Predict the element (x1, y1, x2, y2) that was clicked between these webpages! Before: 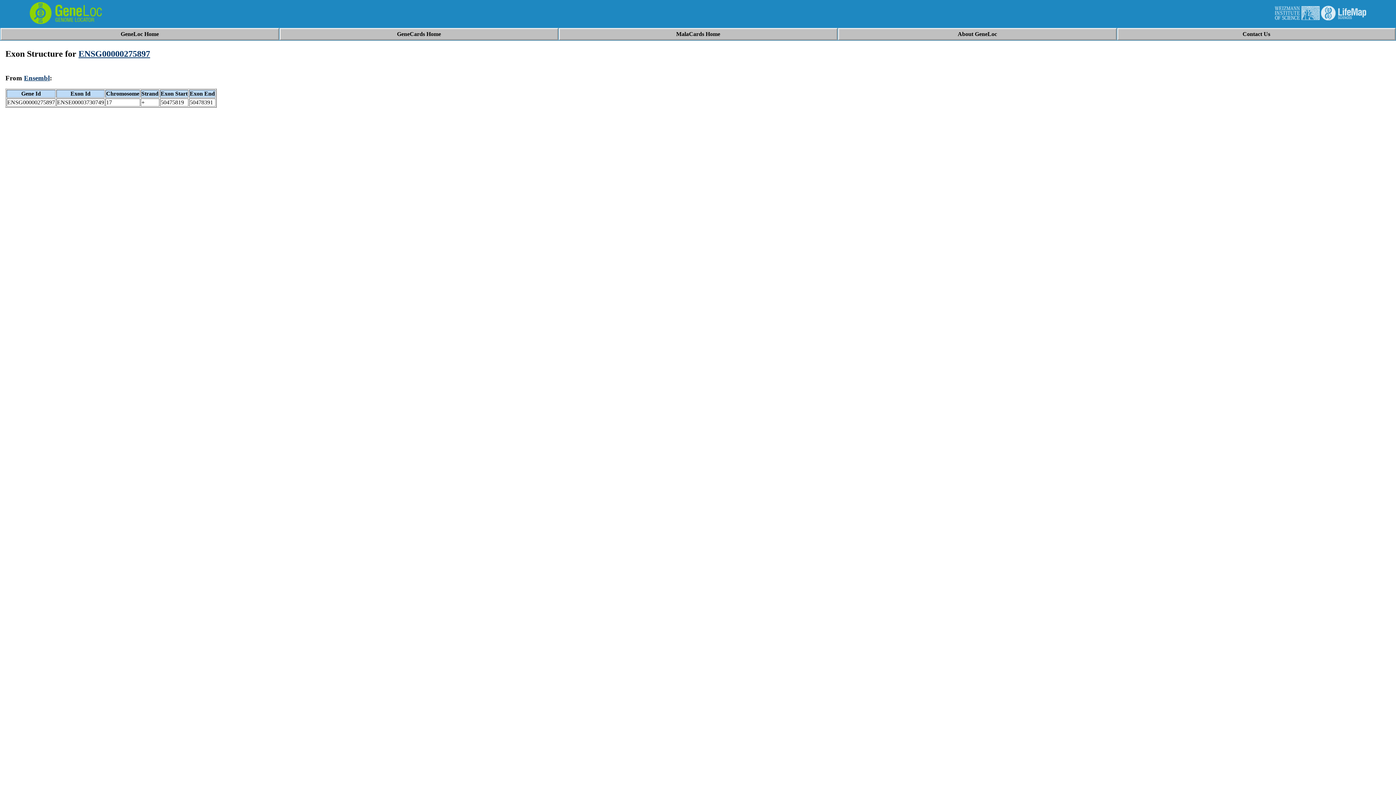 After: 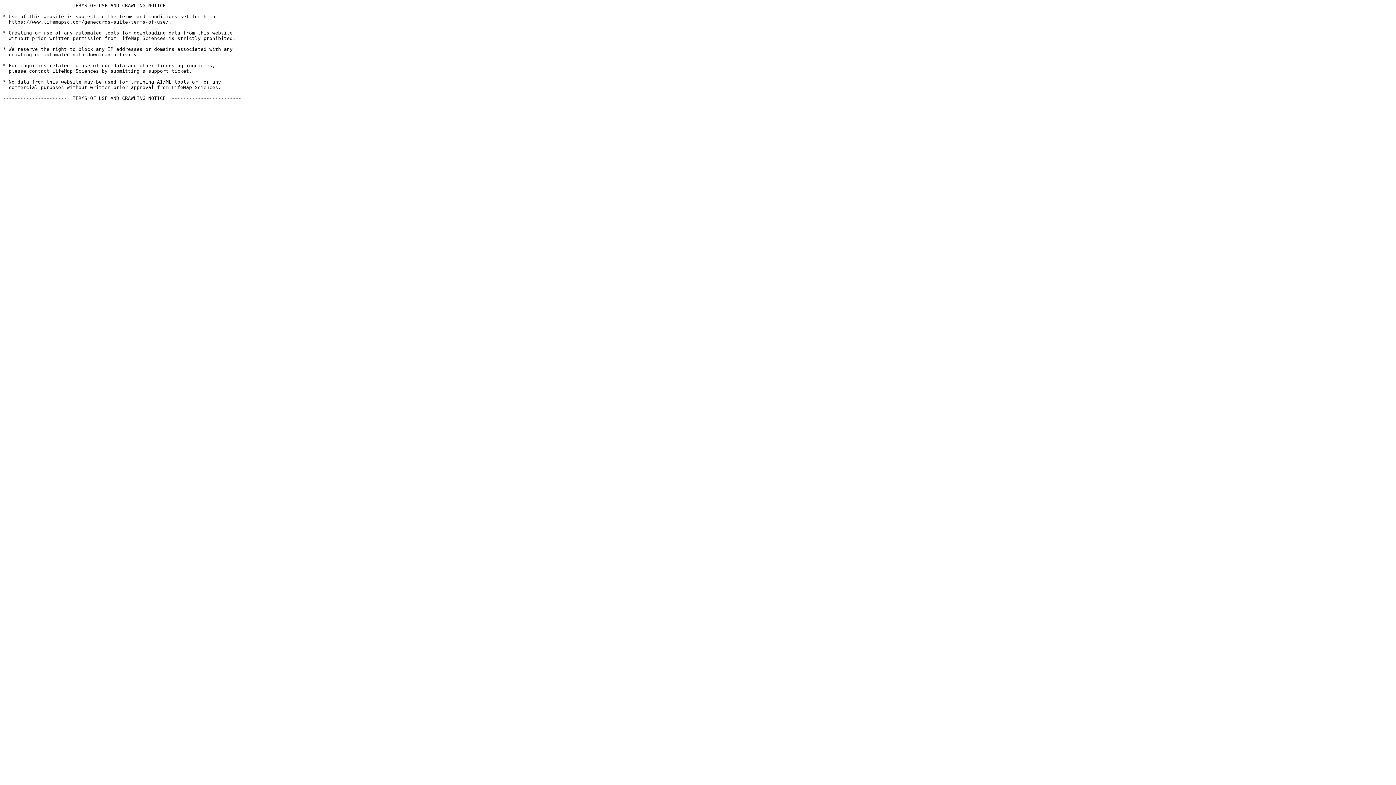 Action: label: GeneCards Home bbox: (397, 30, 441, 37)